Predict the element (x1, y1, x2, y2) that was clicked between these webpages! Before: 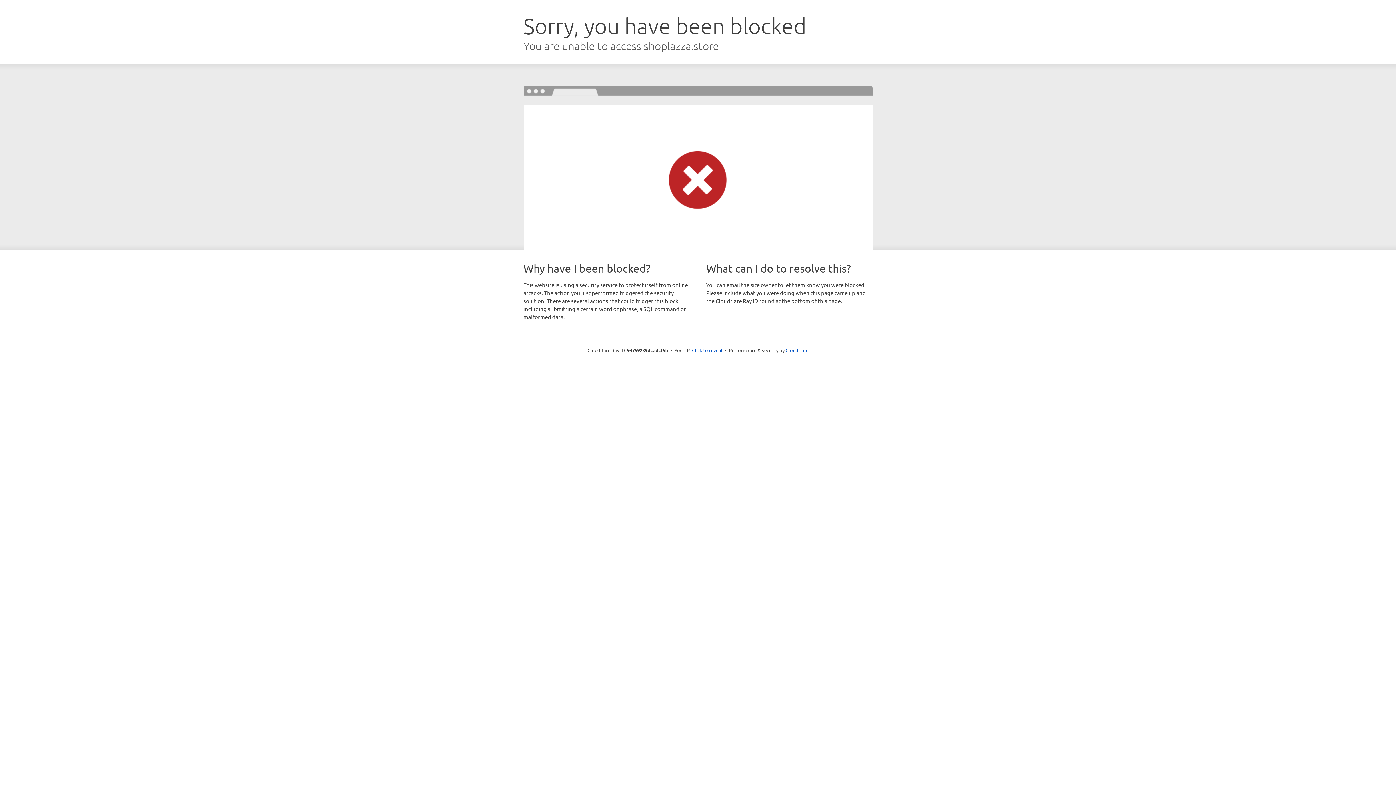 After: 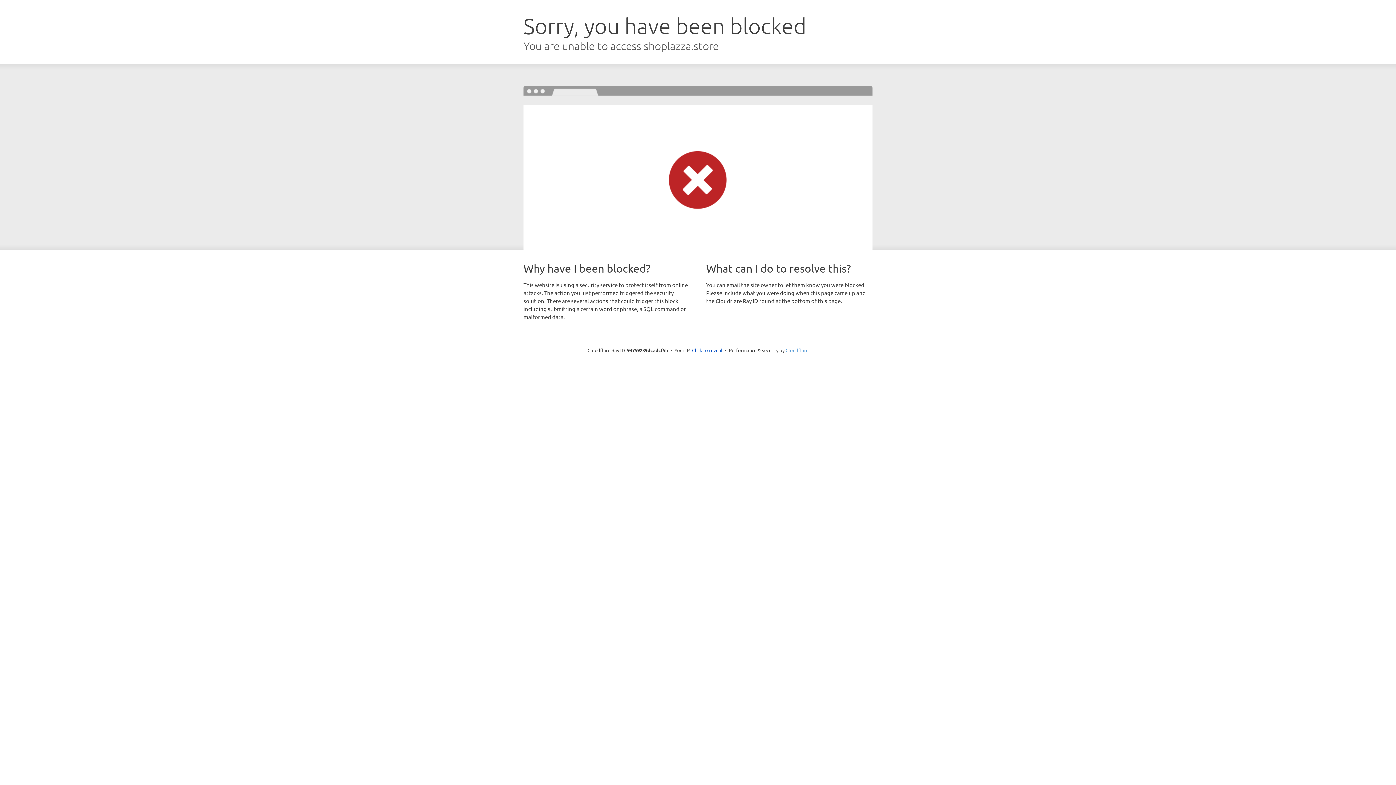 Action: bbox: (785, 347, 808, 353) label: Cloudflare